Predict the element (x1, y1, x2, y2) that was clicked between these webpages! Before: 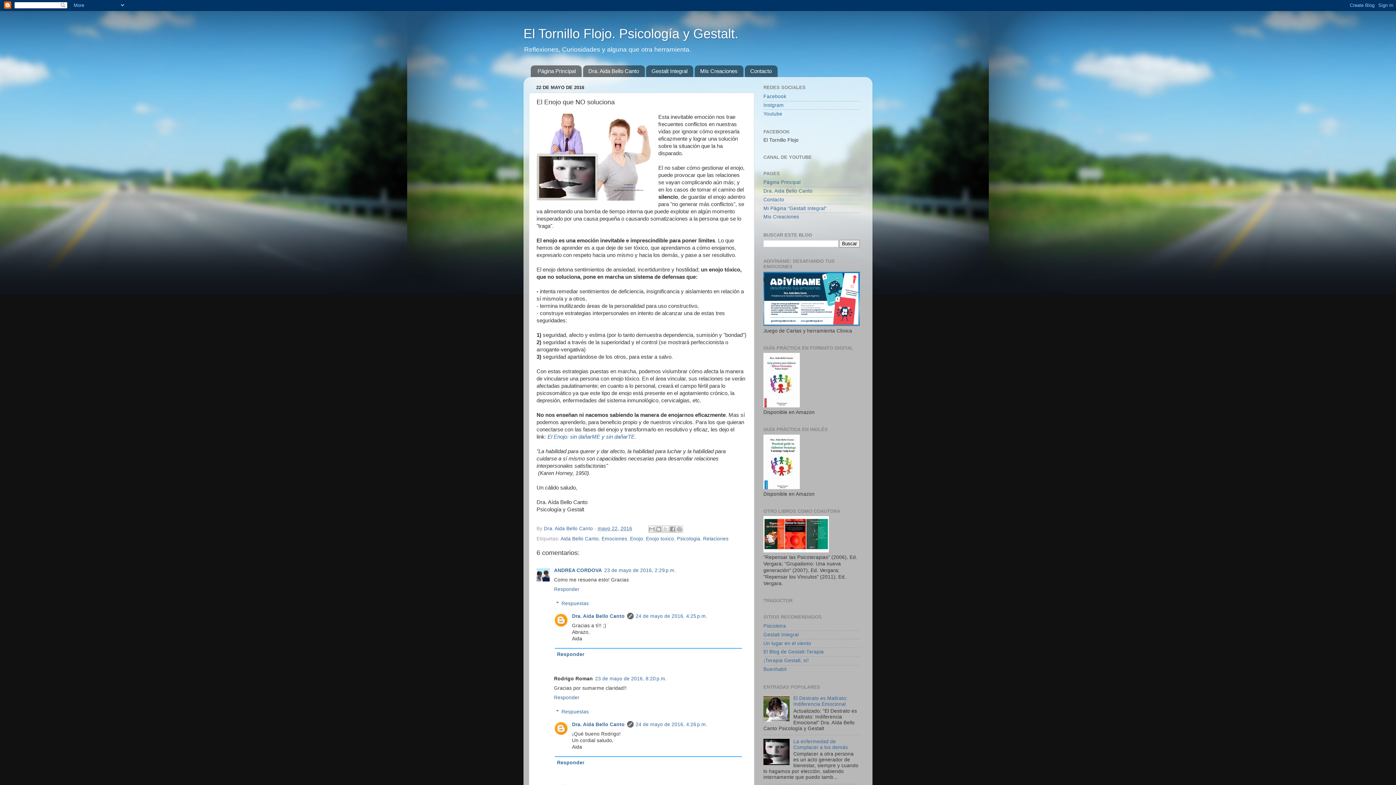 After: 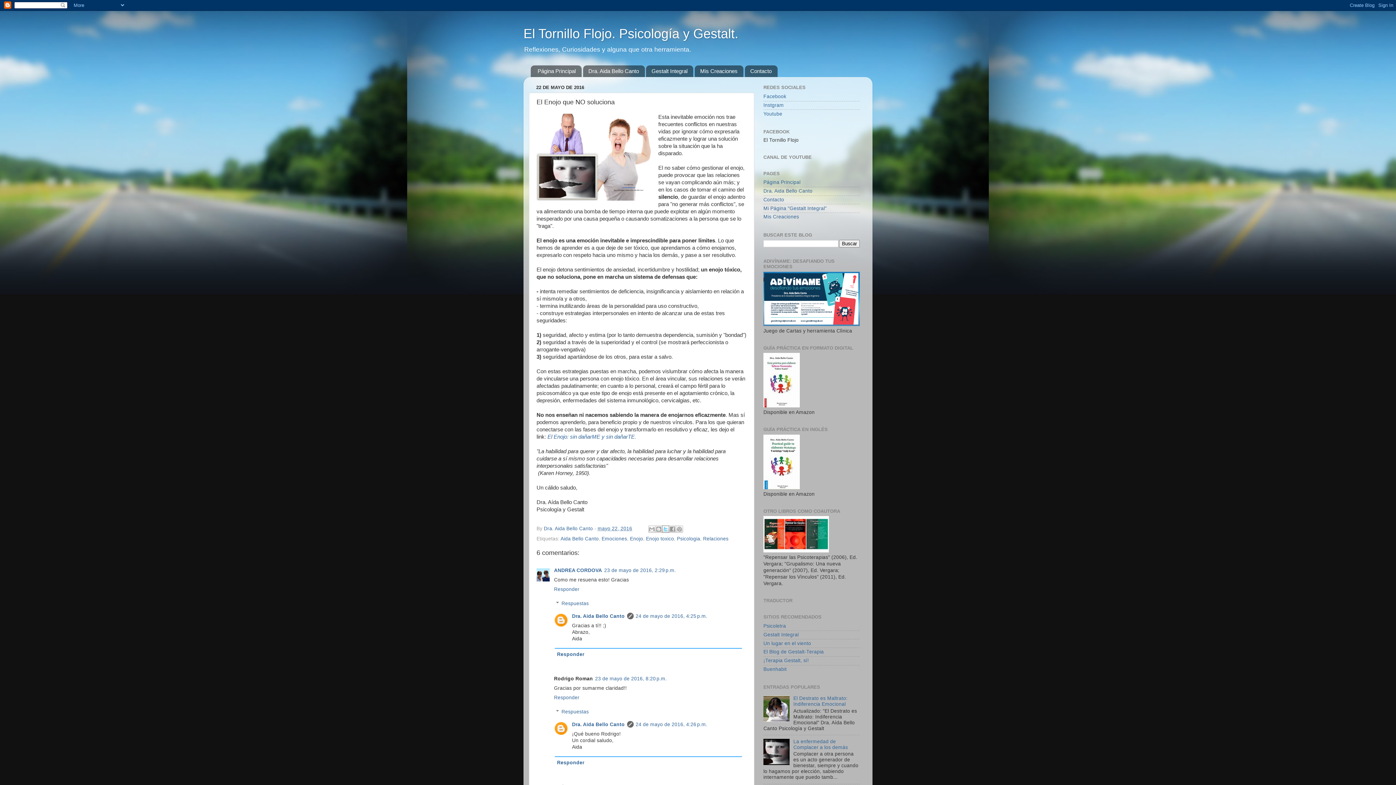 Action: label: Compartir en X bbox: (662, 525, 669, 532)